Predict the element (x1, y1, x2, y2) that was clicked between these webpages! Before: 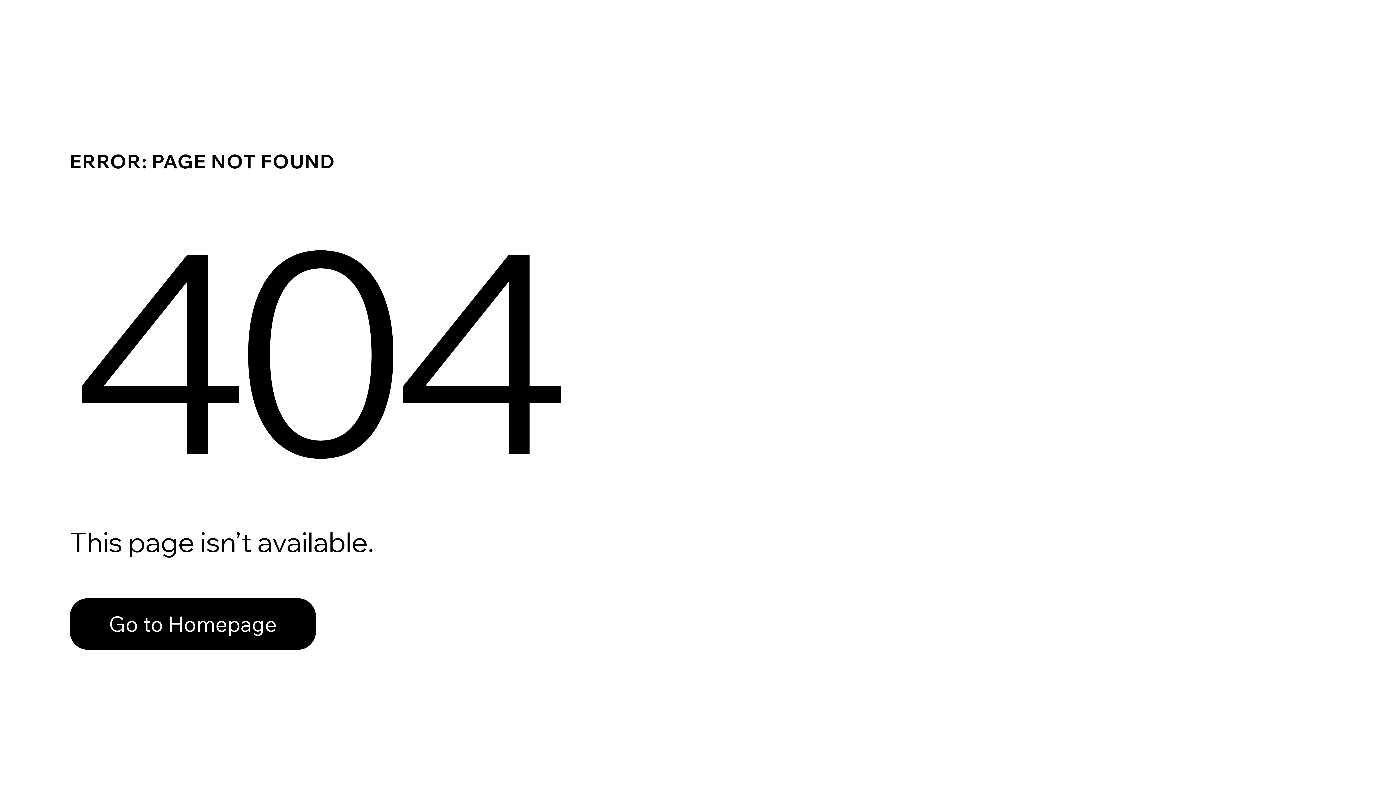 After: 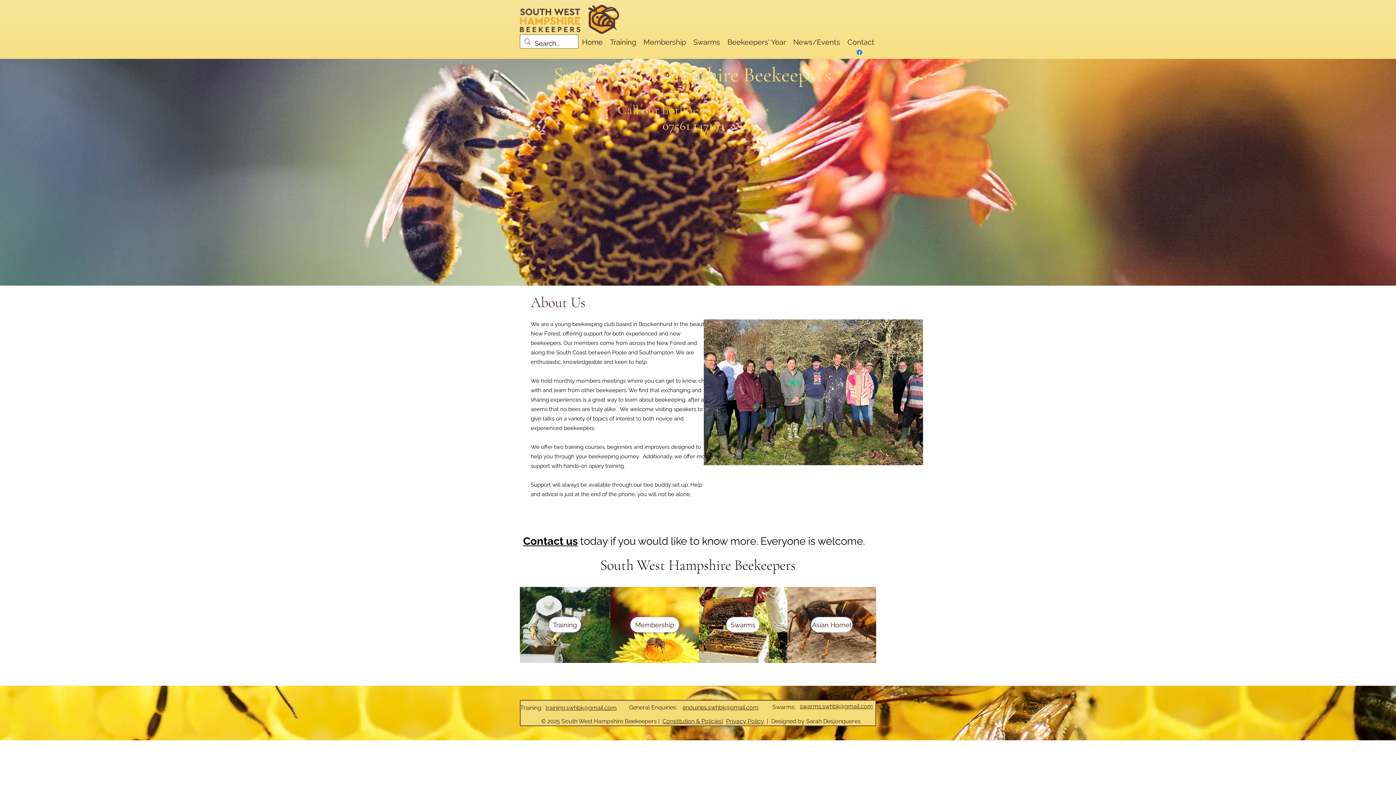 Action: bbox: (69, 598, 316, 650) label: Go to Homepage